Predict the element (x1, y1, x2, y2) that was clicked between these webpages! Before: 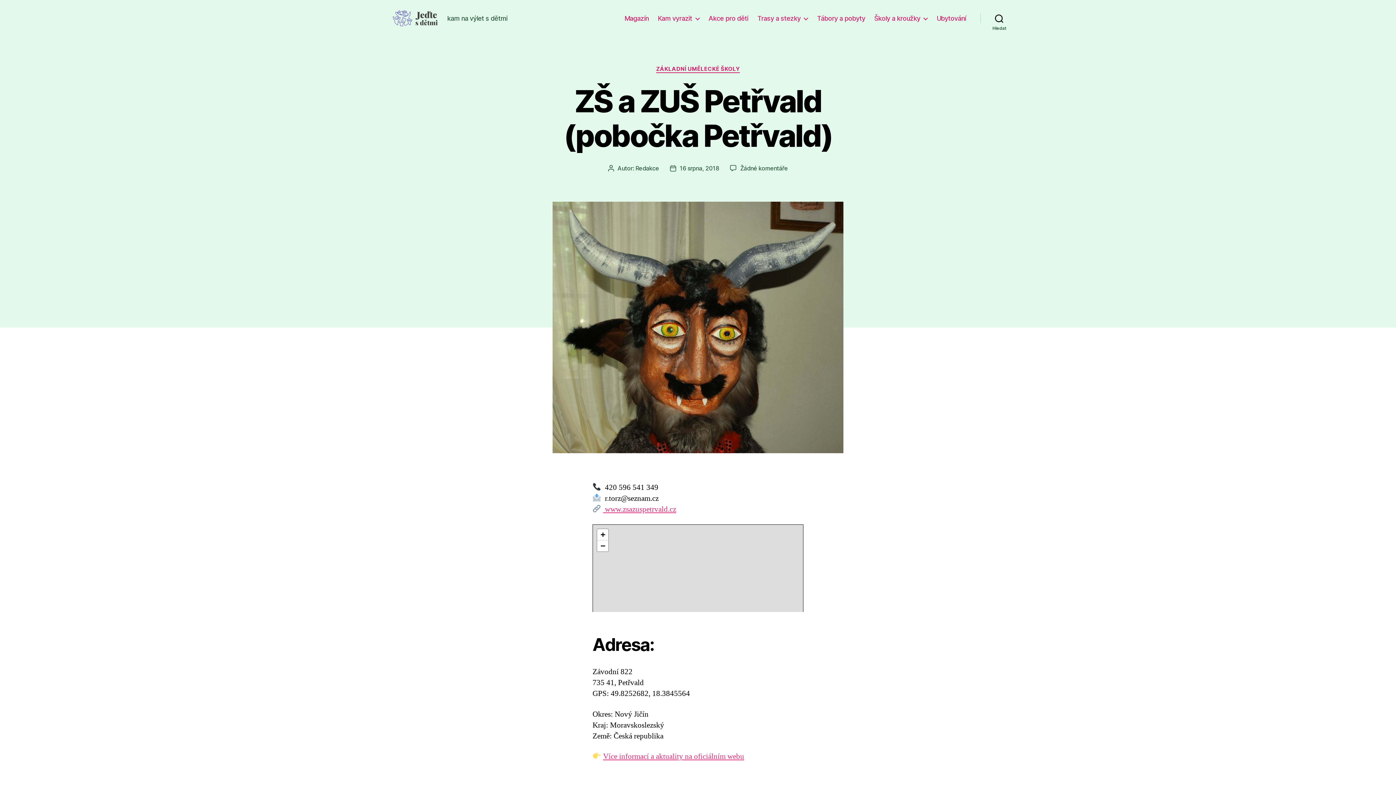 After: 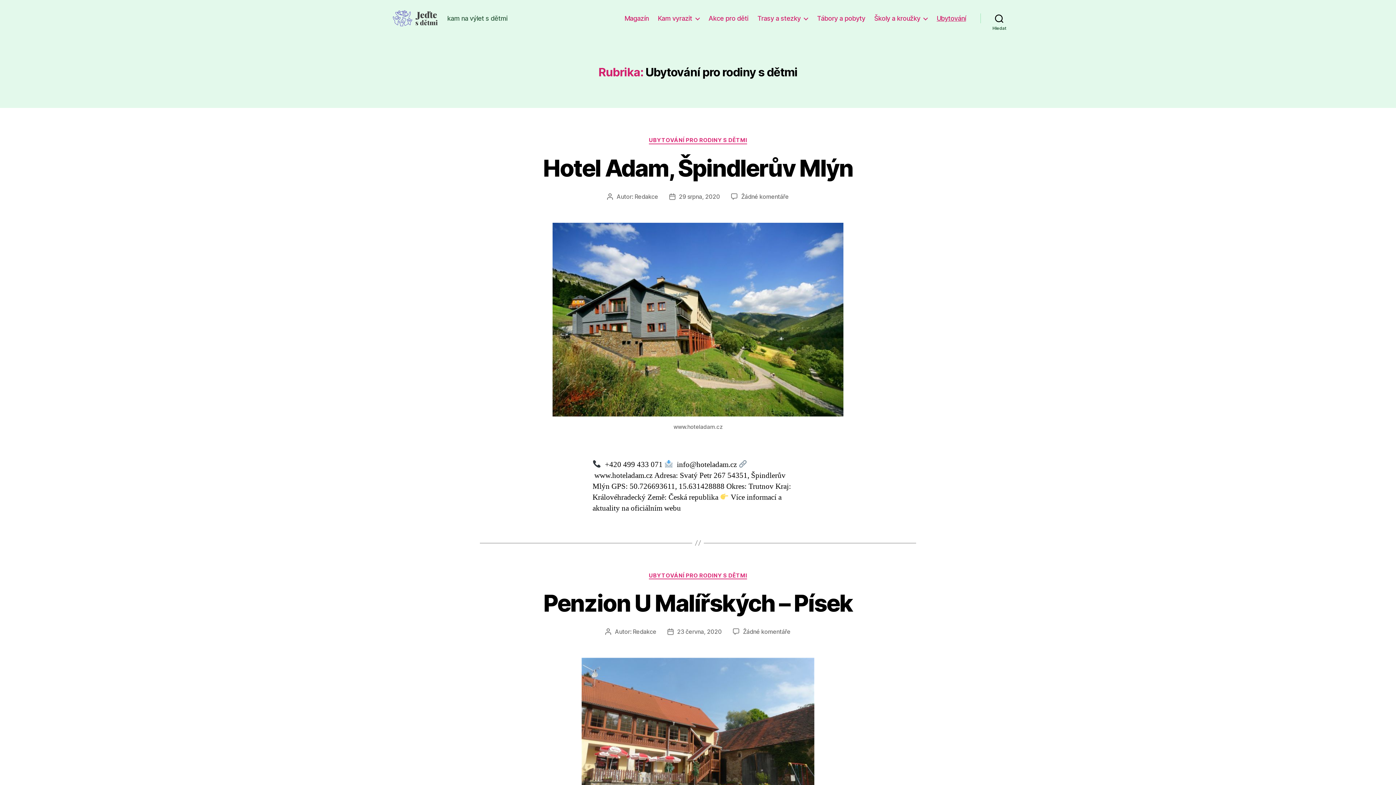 Action: label: Ubytování bbox: (936, 14, 966, 22)